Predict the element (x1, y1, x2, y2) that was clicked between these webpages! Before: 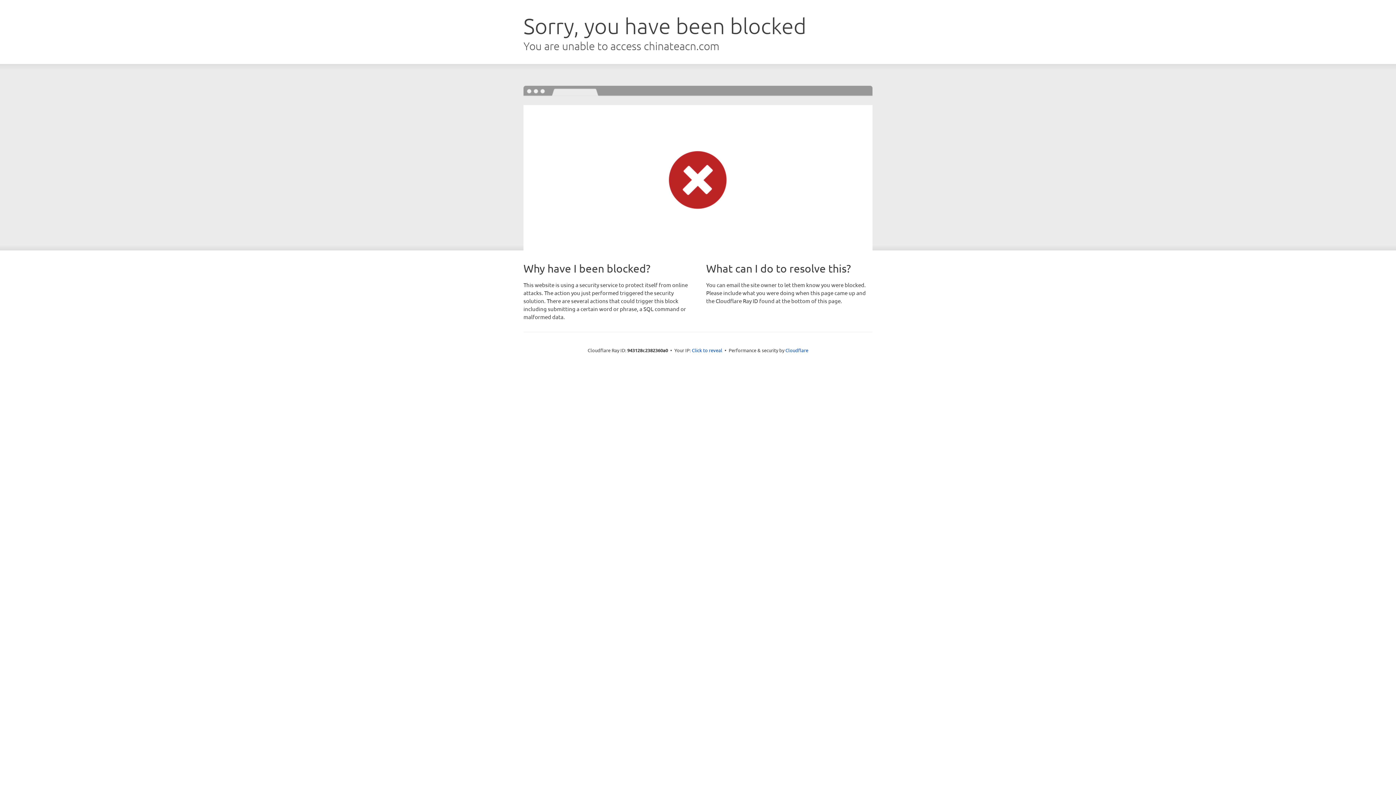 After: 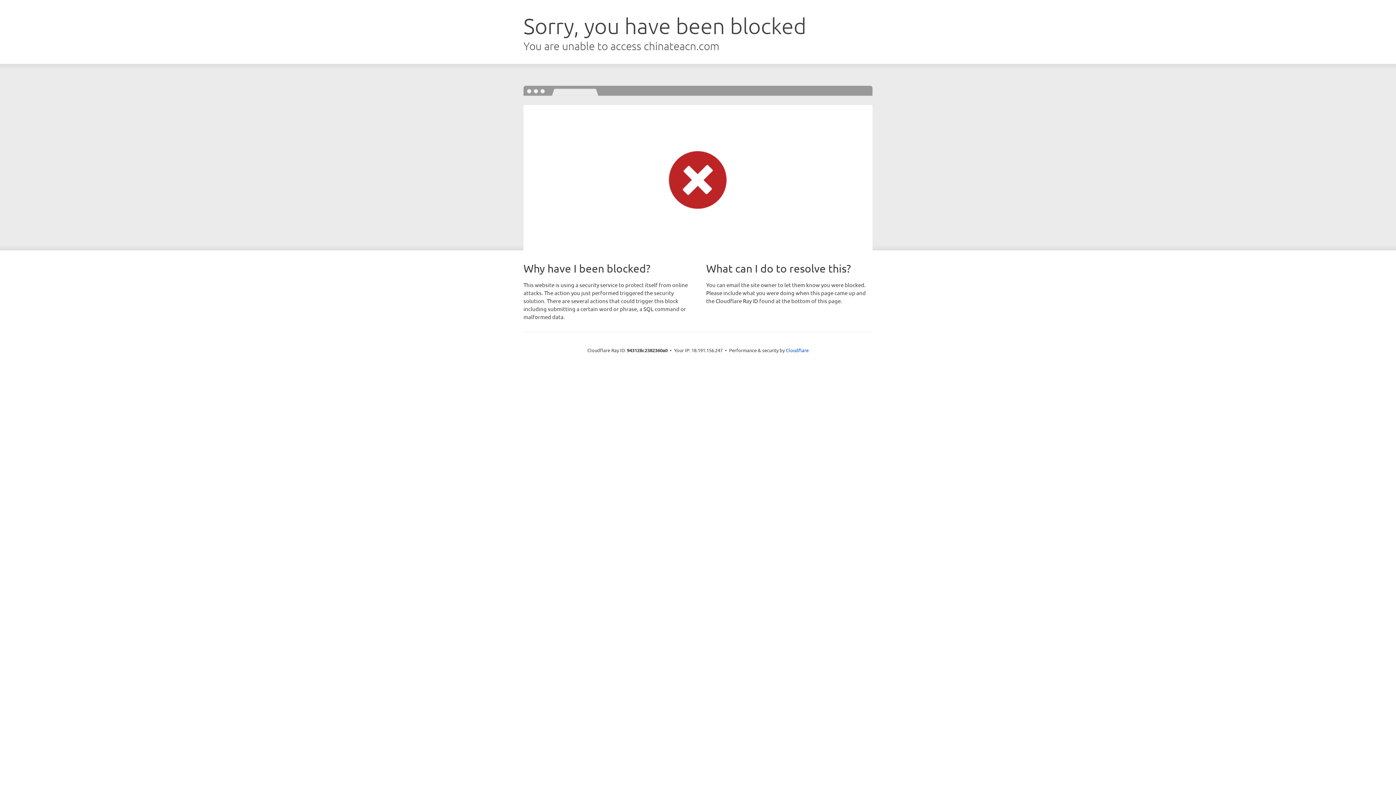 Action: label: Click to reveal bbox: (692, 346, 722, 353)